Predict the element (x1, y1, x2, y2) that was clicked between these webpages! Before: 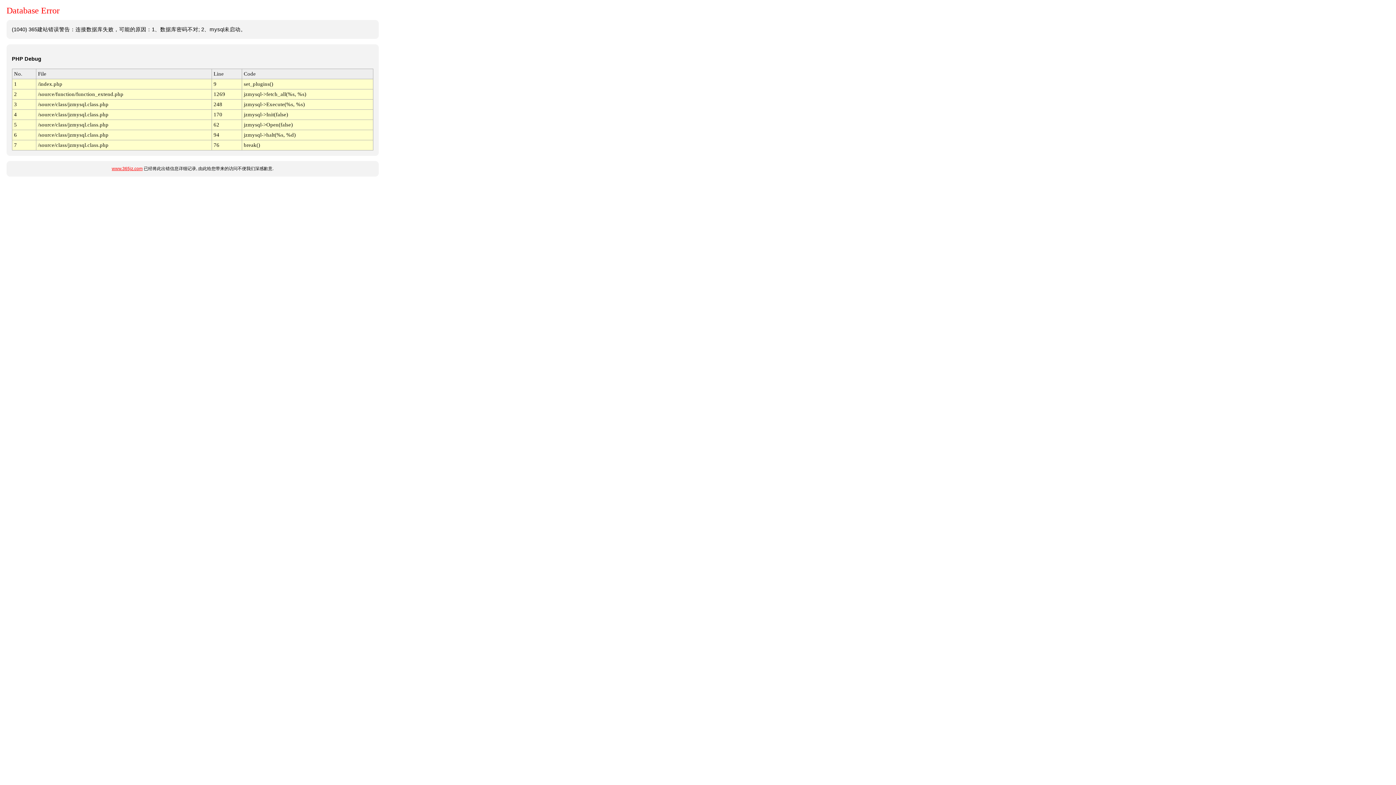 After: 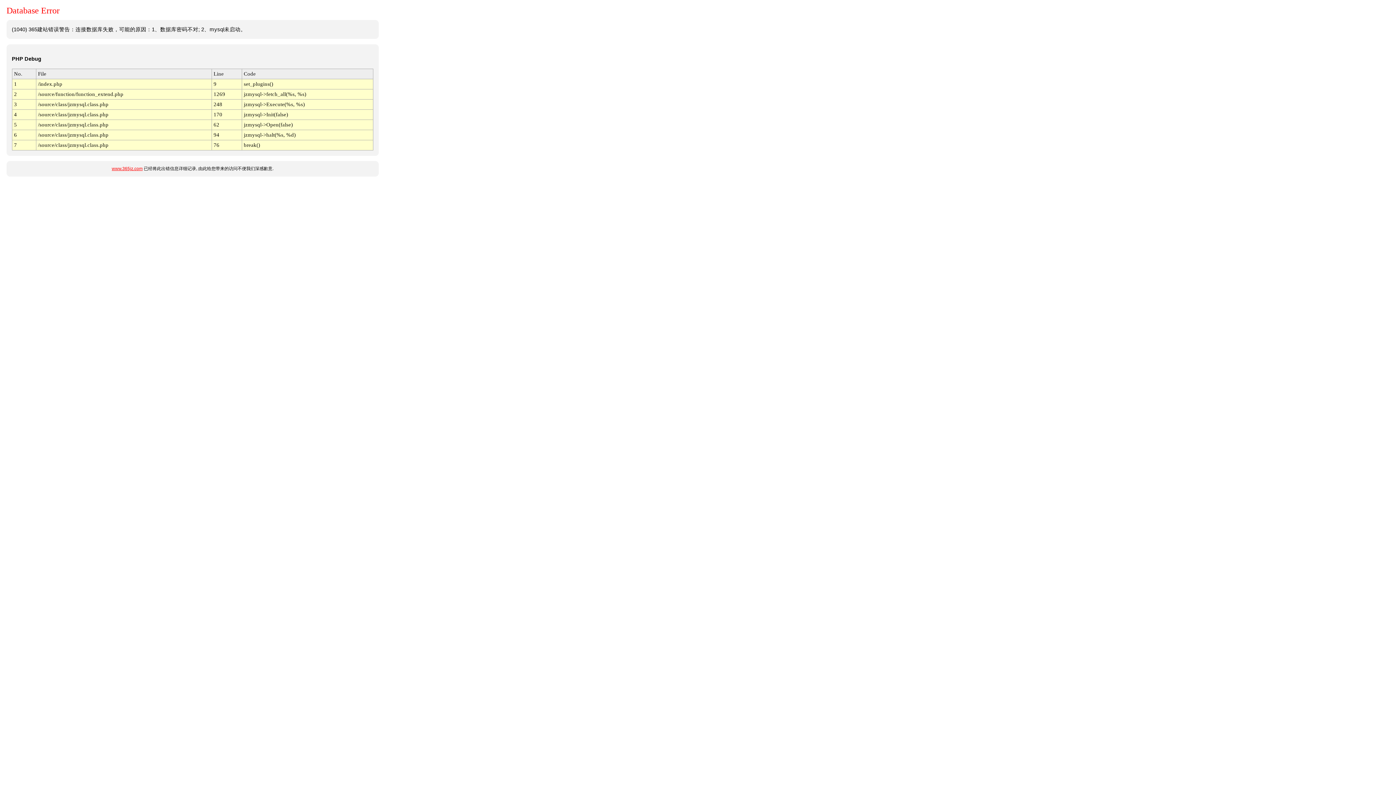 Action: bbox: (111, 166, 142, 171) label: www.365jz.com